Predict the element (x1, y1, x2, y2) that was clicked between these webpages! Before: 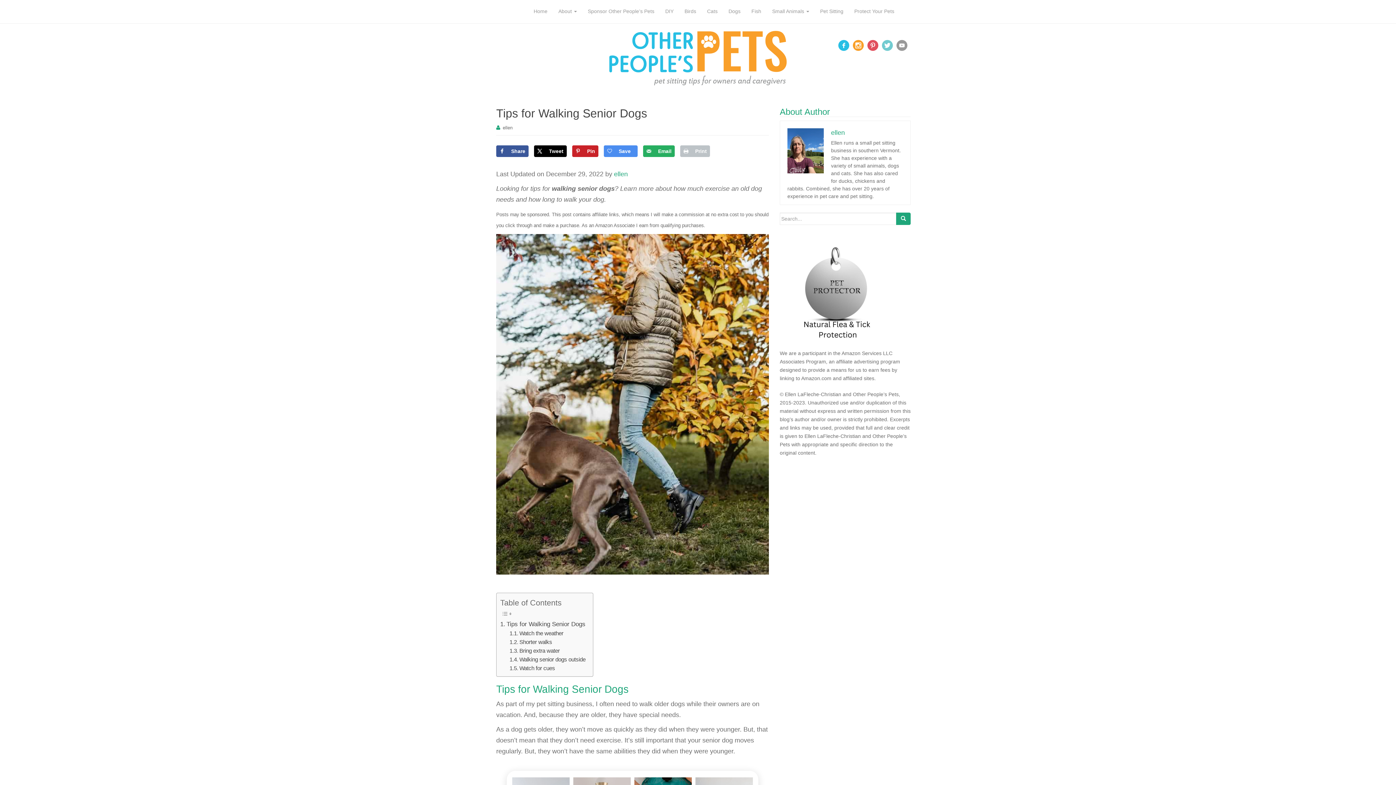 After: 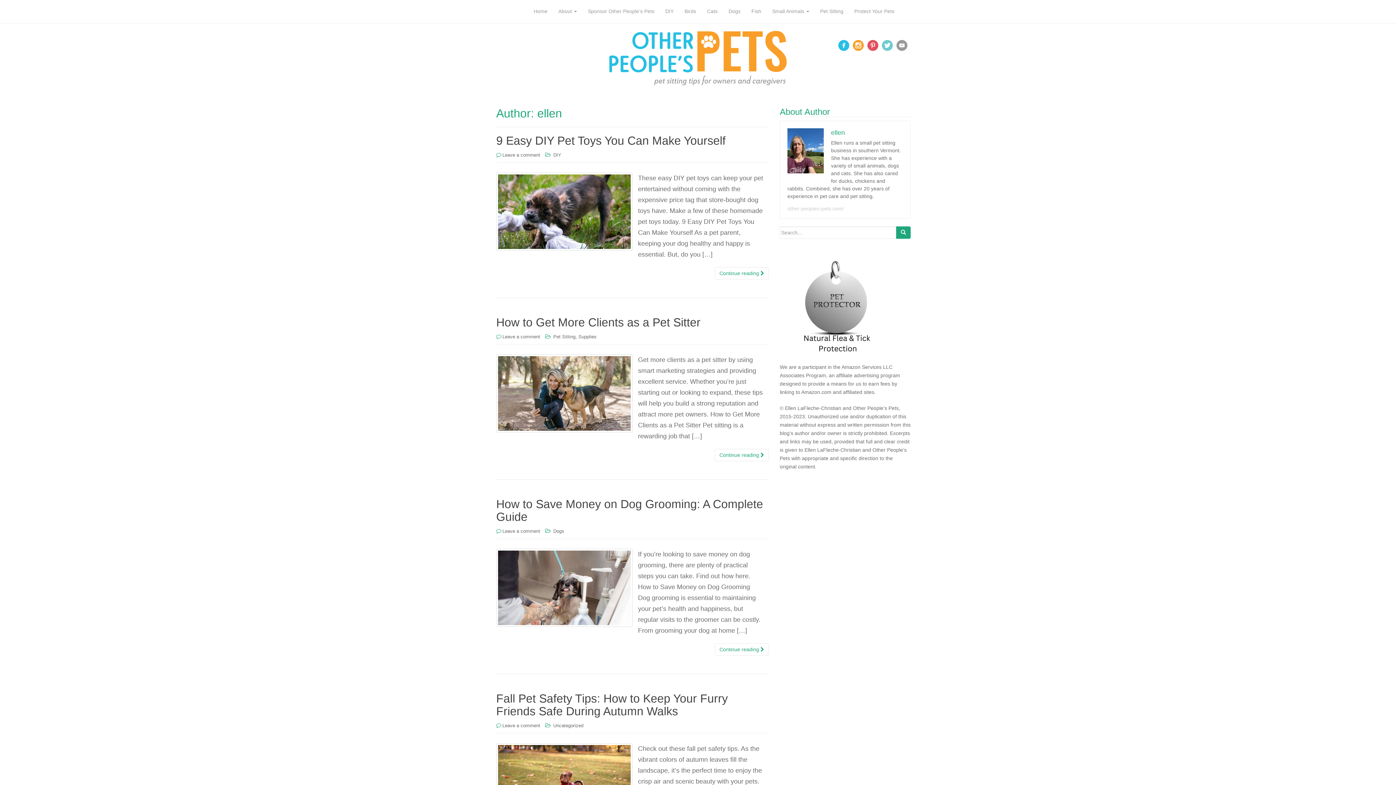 Action: label: ellen bbox: (831, 129, 845, 136)